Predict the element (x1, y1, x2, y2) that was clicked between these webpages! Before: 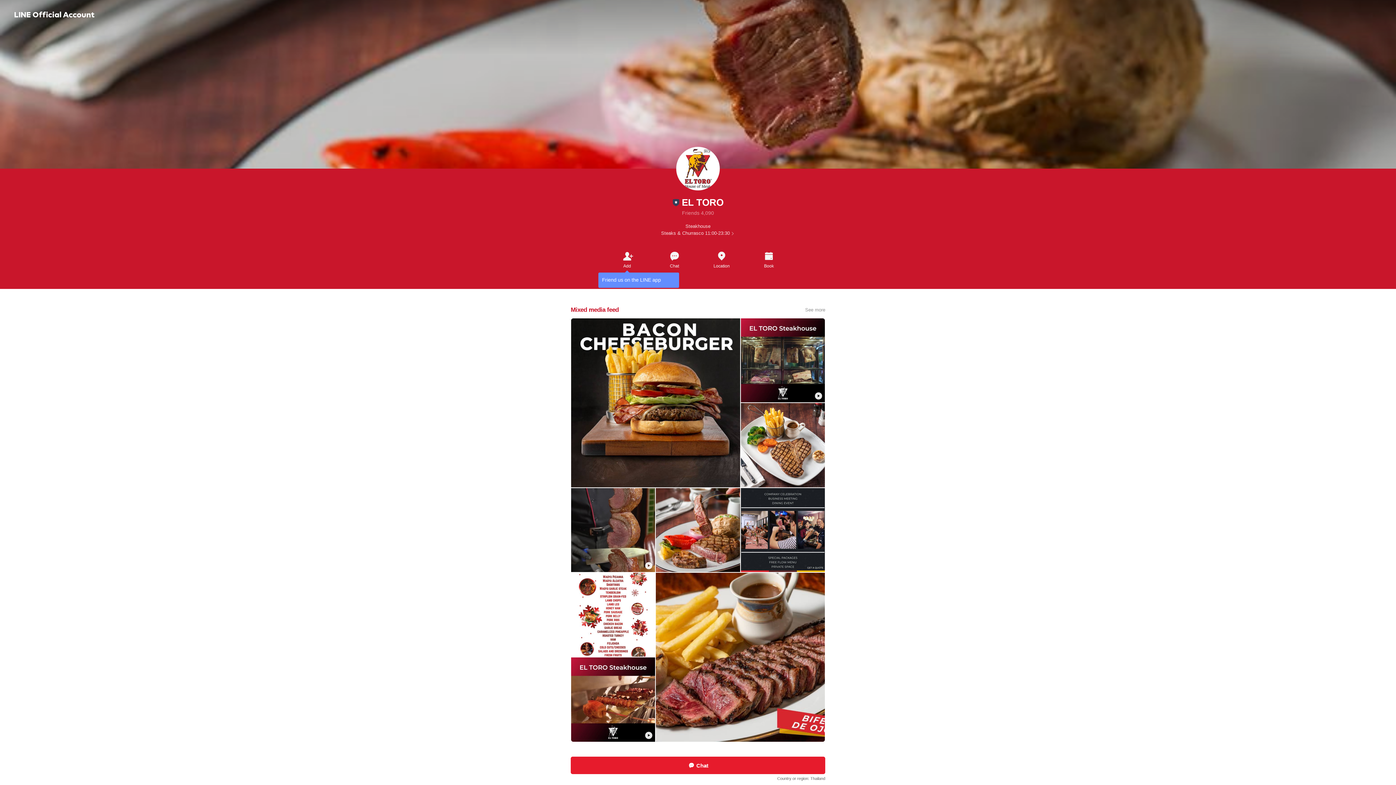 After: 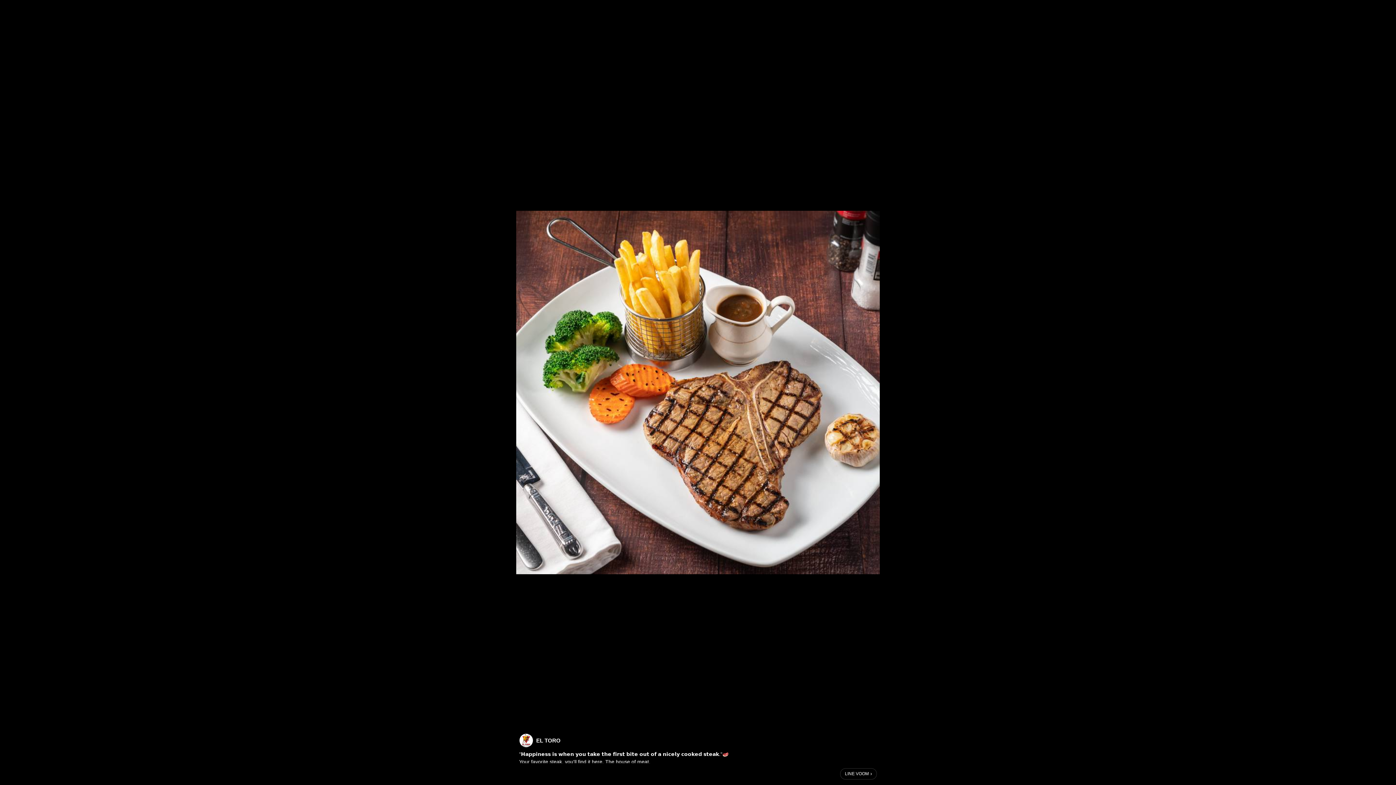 Action: bbox: (740, 403, 825, 487)